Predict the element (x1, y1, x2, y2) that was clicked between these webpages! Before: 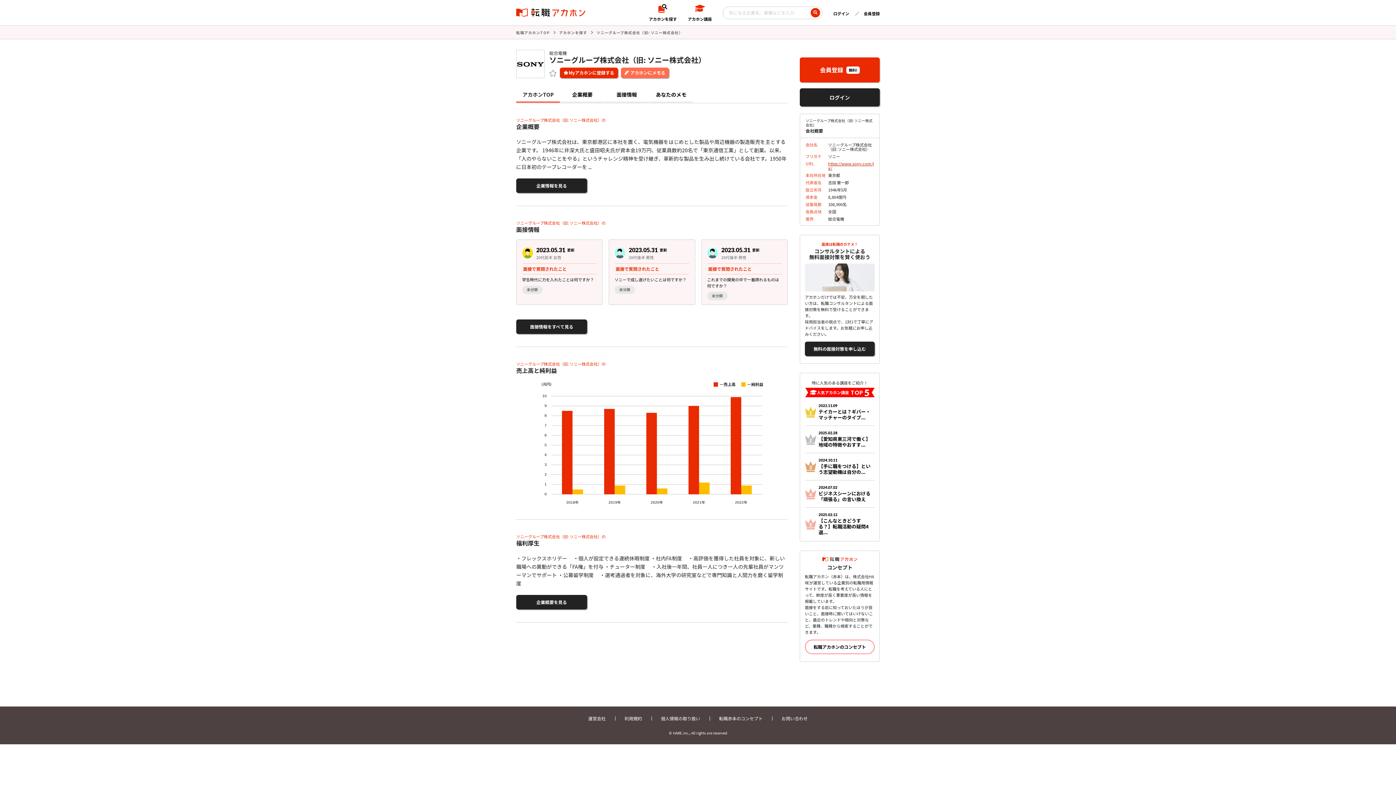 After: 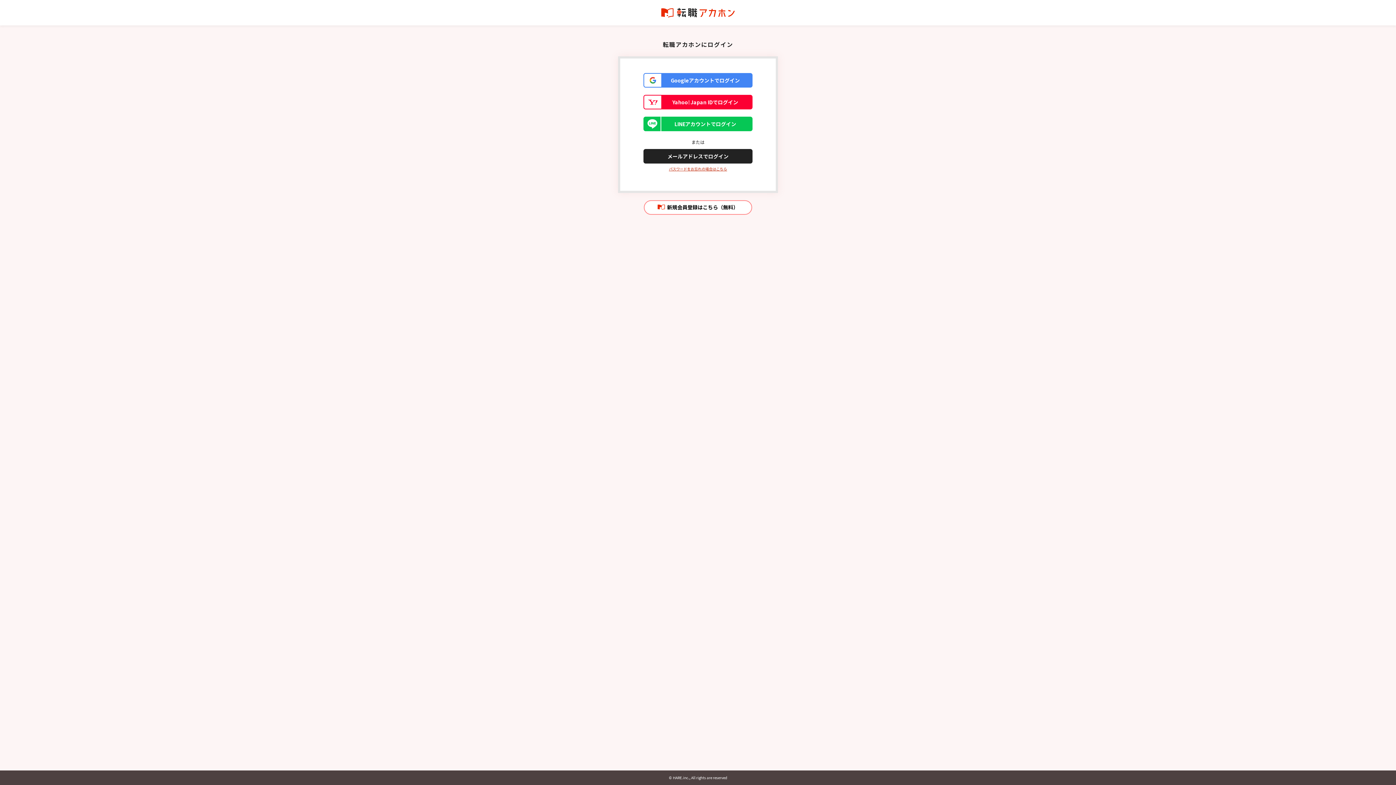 Action: label: ログイン bbox: (833, 10, 849, 16)